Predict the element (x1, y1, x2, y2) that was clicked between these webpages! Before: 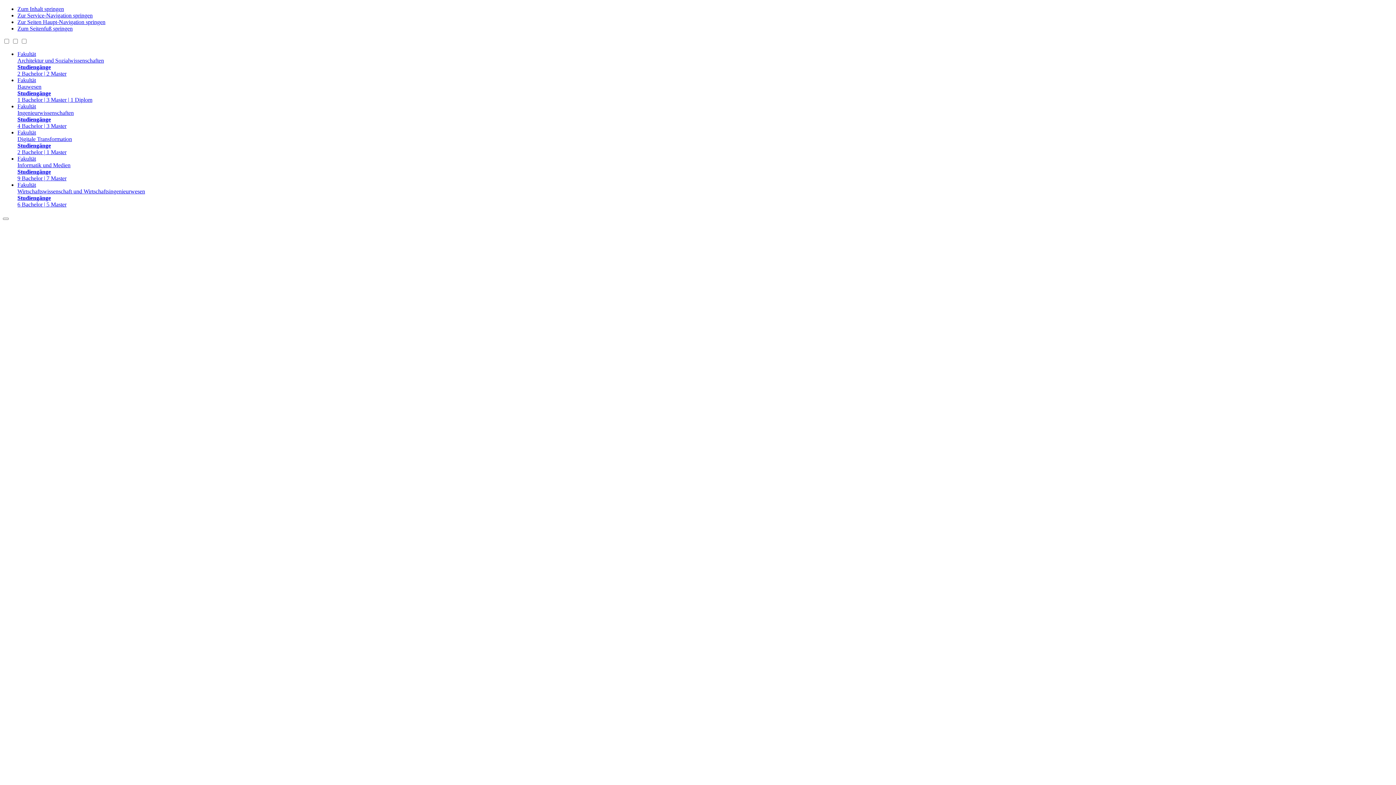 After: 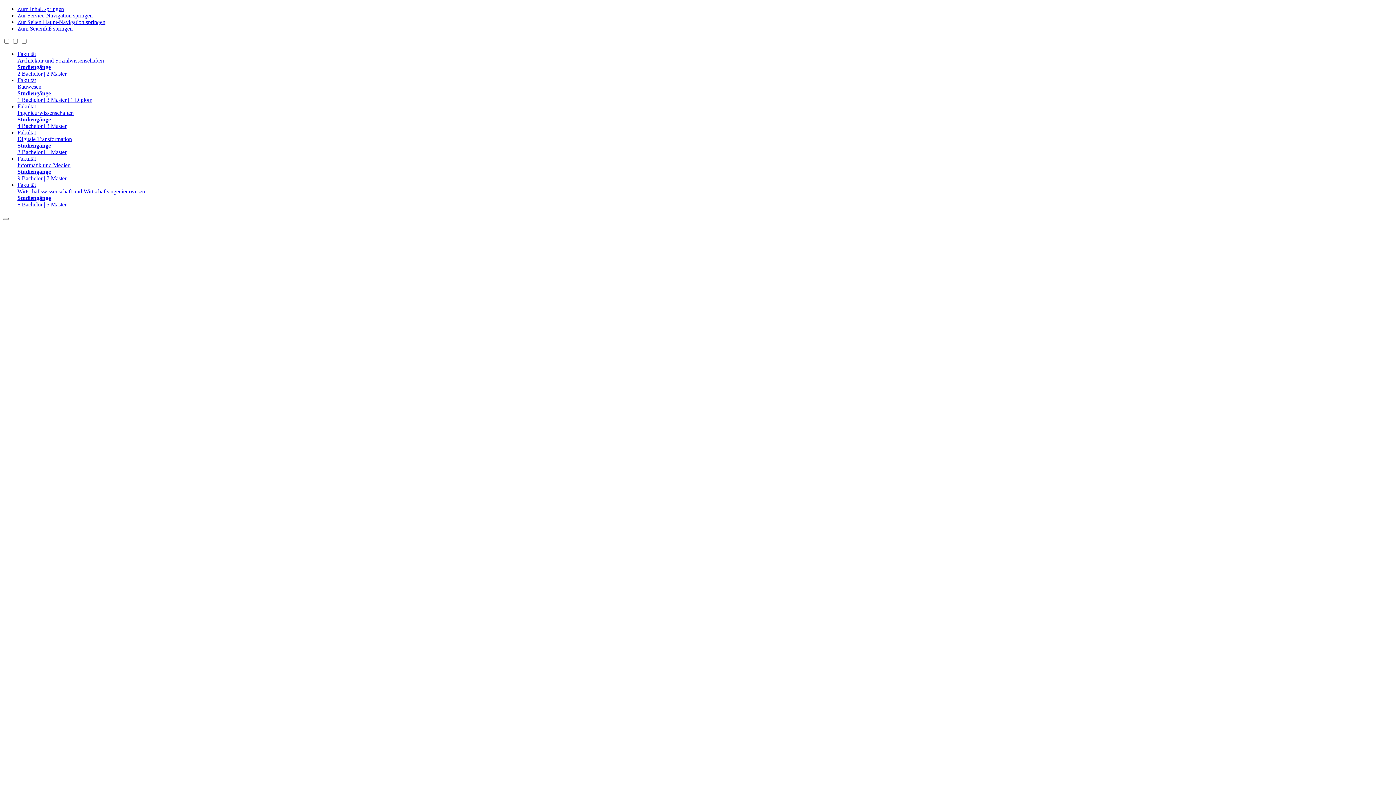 Action: label: Fakultät
Informatik und Medien
Studiengänge
9 Bachelor | 7 Master bbox: (17, 155, 1393, 181)